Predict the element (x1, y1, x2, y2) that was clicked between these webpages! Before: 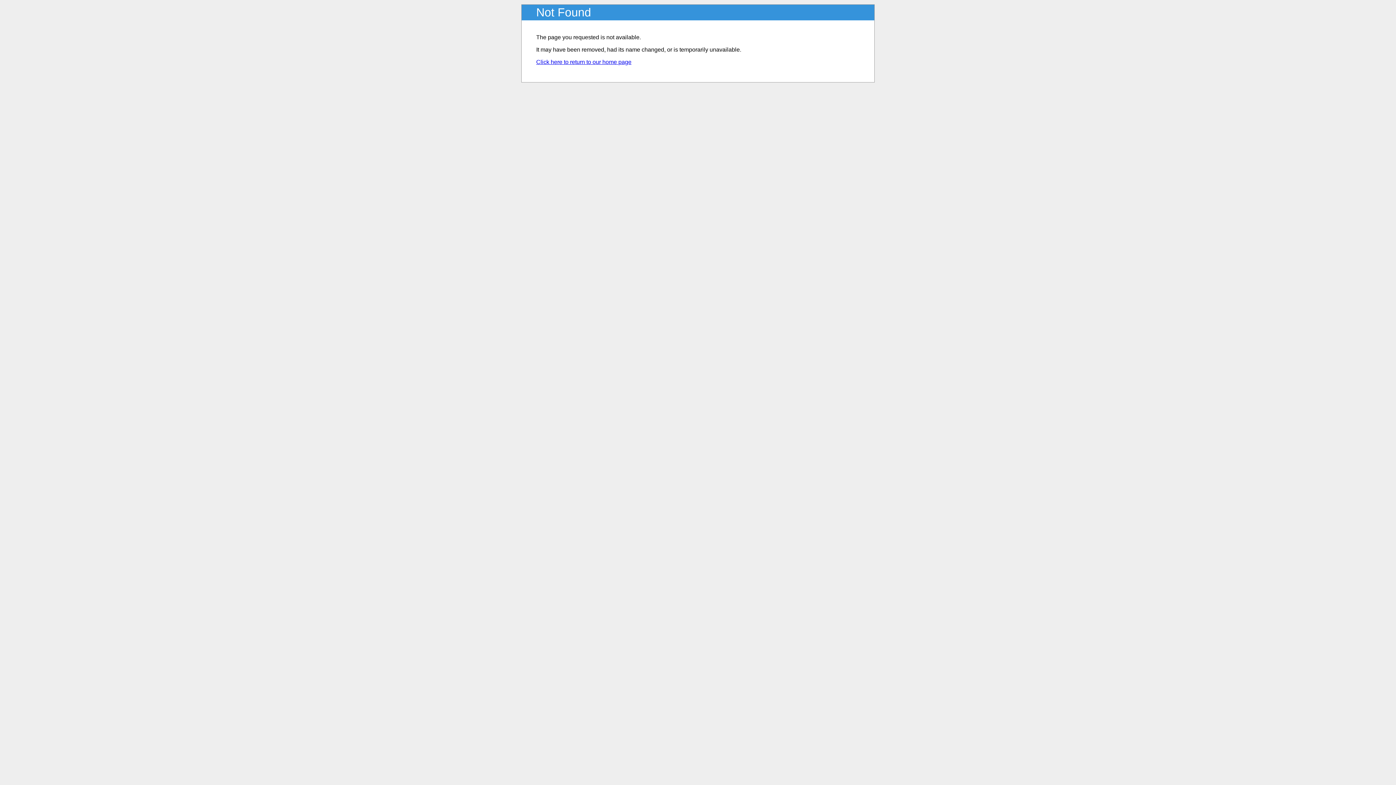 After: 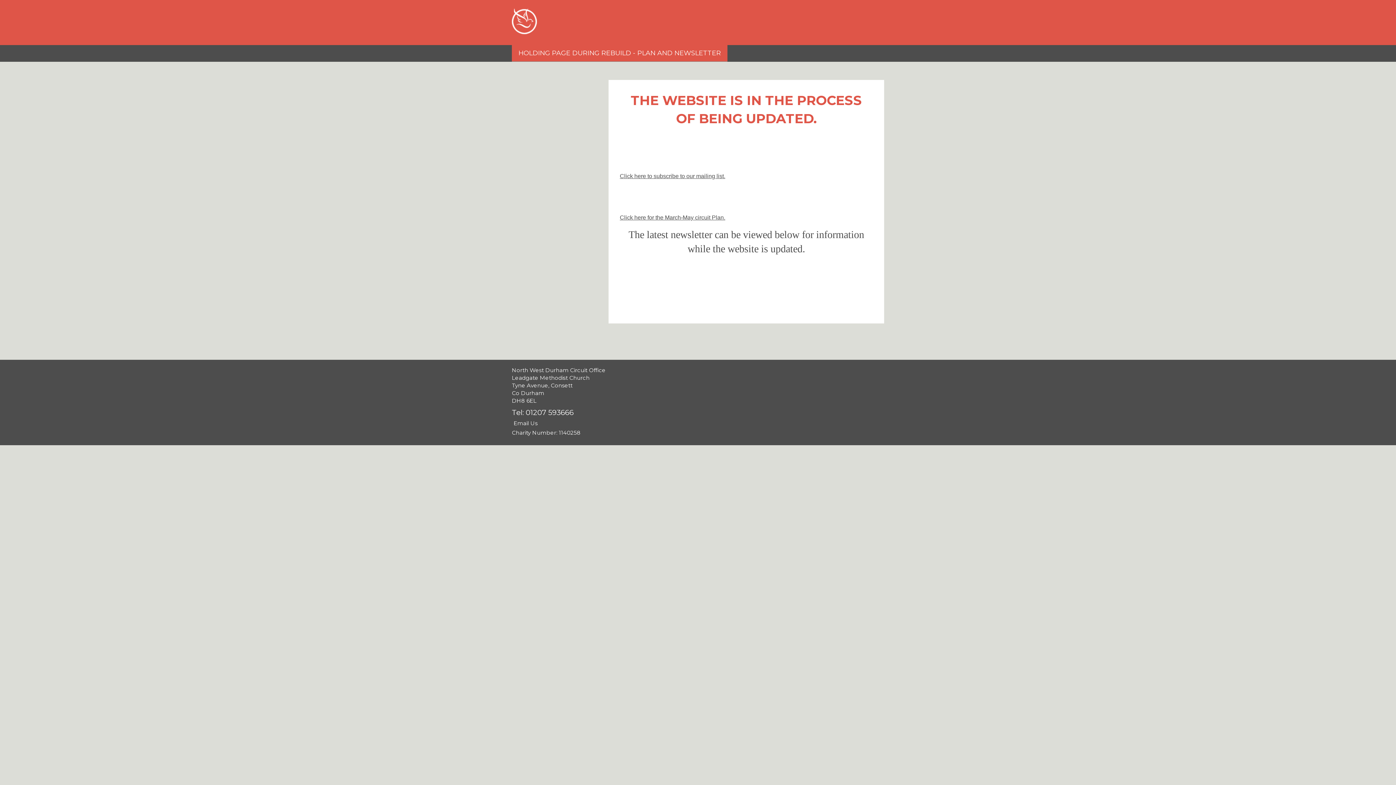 Action: bbox: (536, 58, 631, 65) label: Click here to return to our home page